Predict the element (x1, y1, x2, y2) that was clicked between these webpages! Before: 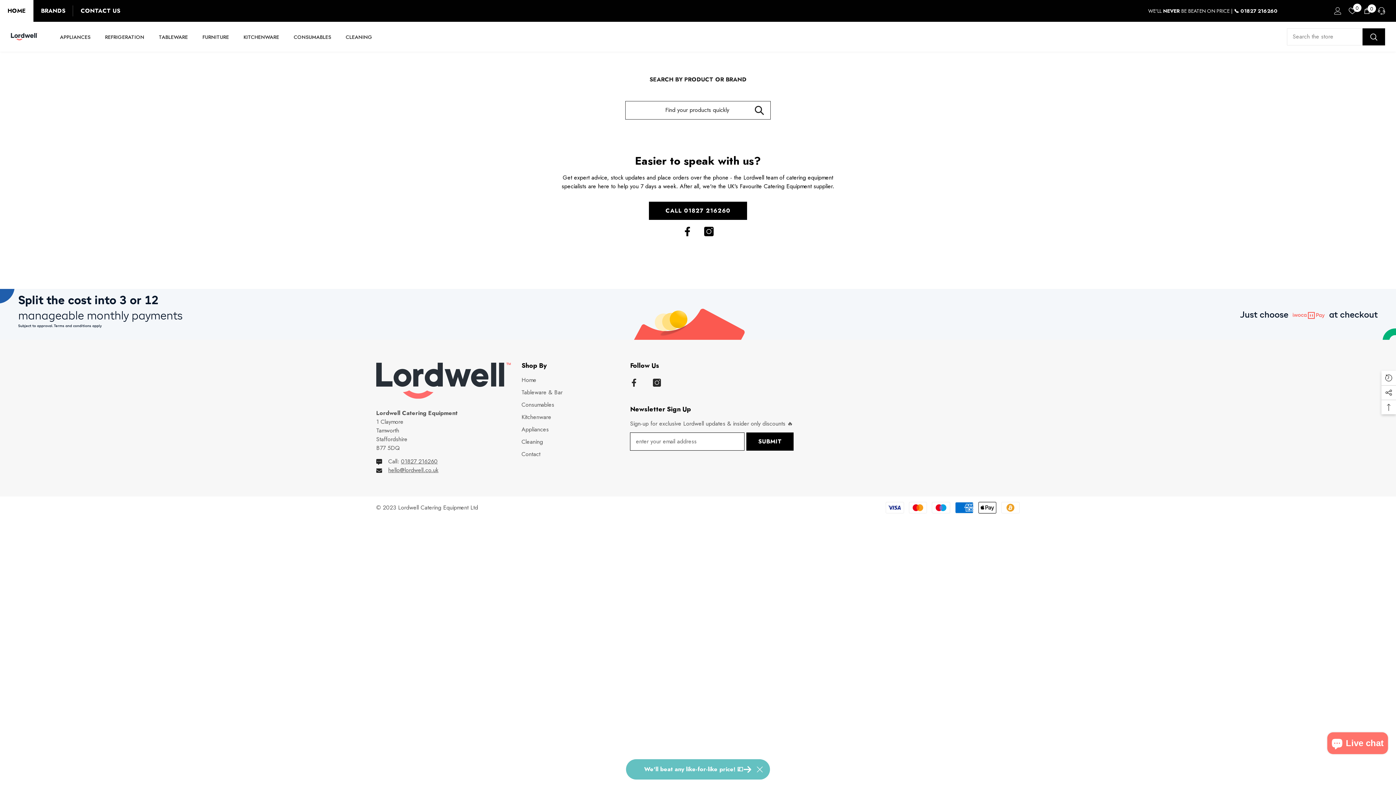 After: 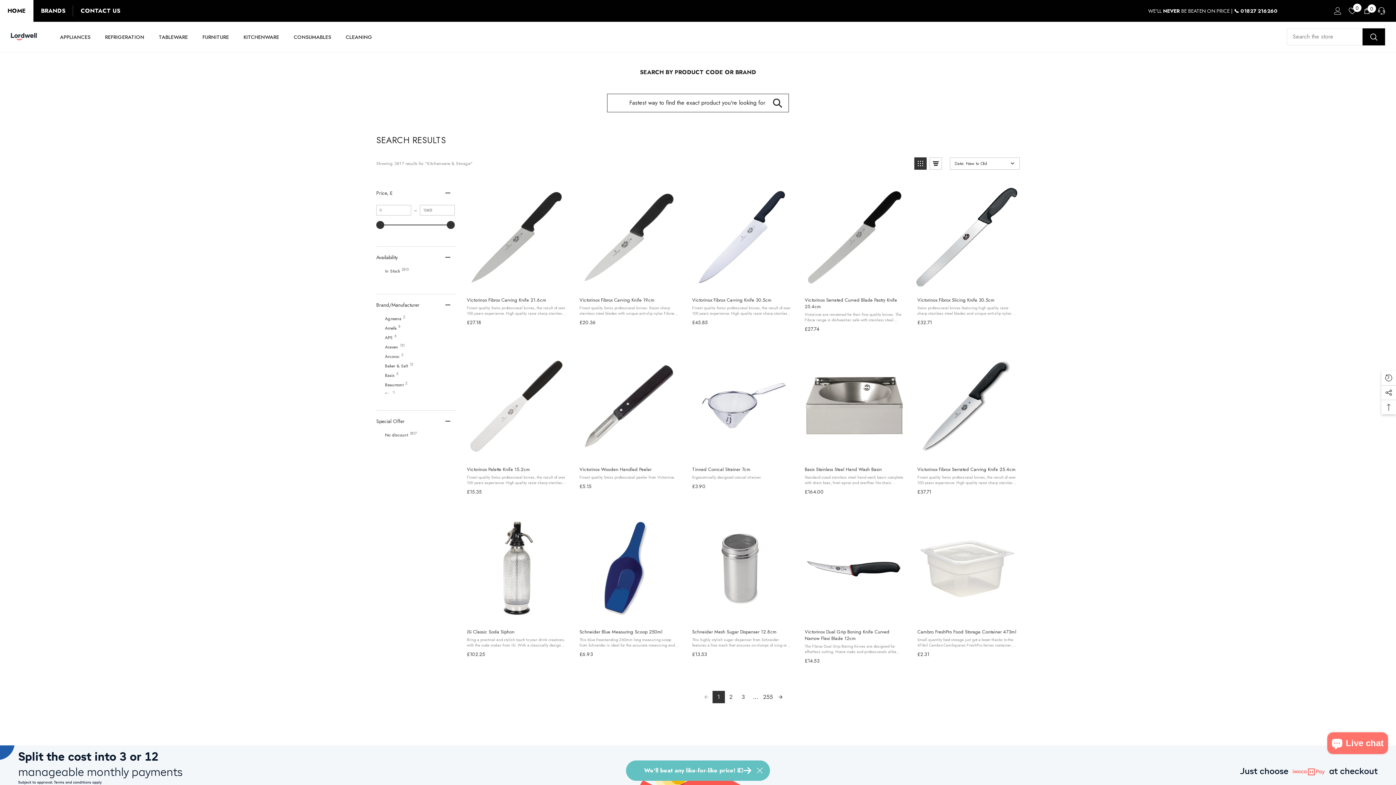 Action: bbox: (236, 32, 286, 48) label: KITCHENWARE